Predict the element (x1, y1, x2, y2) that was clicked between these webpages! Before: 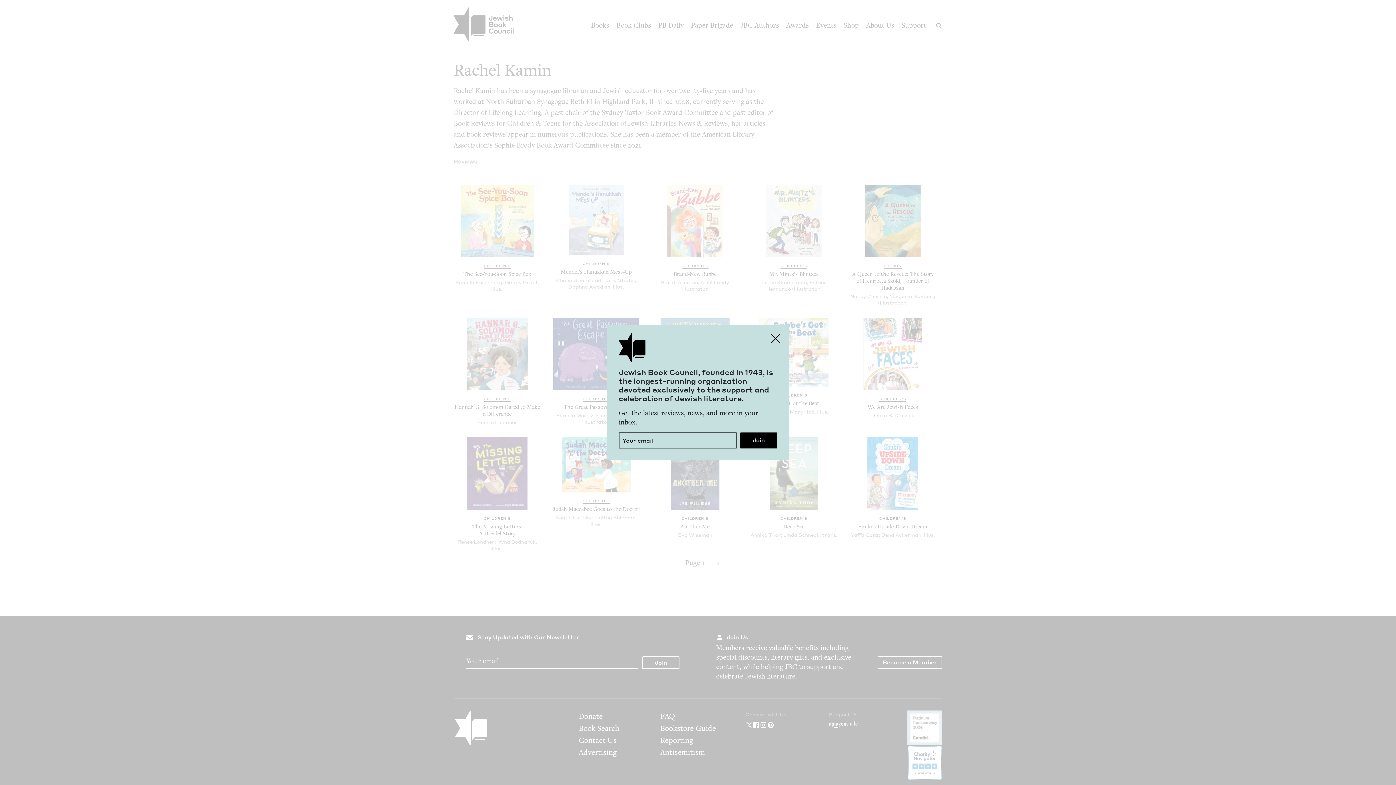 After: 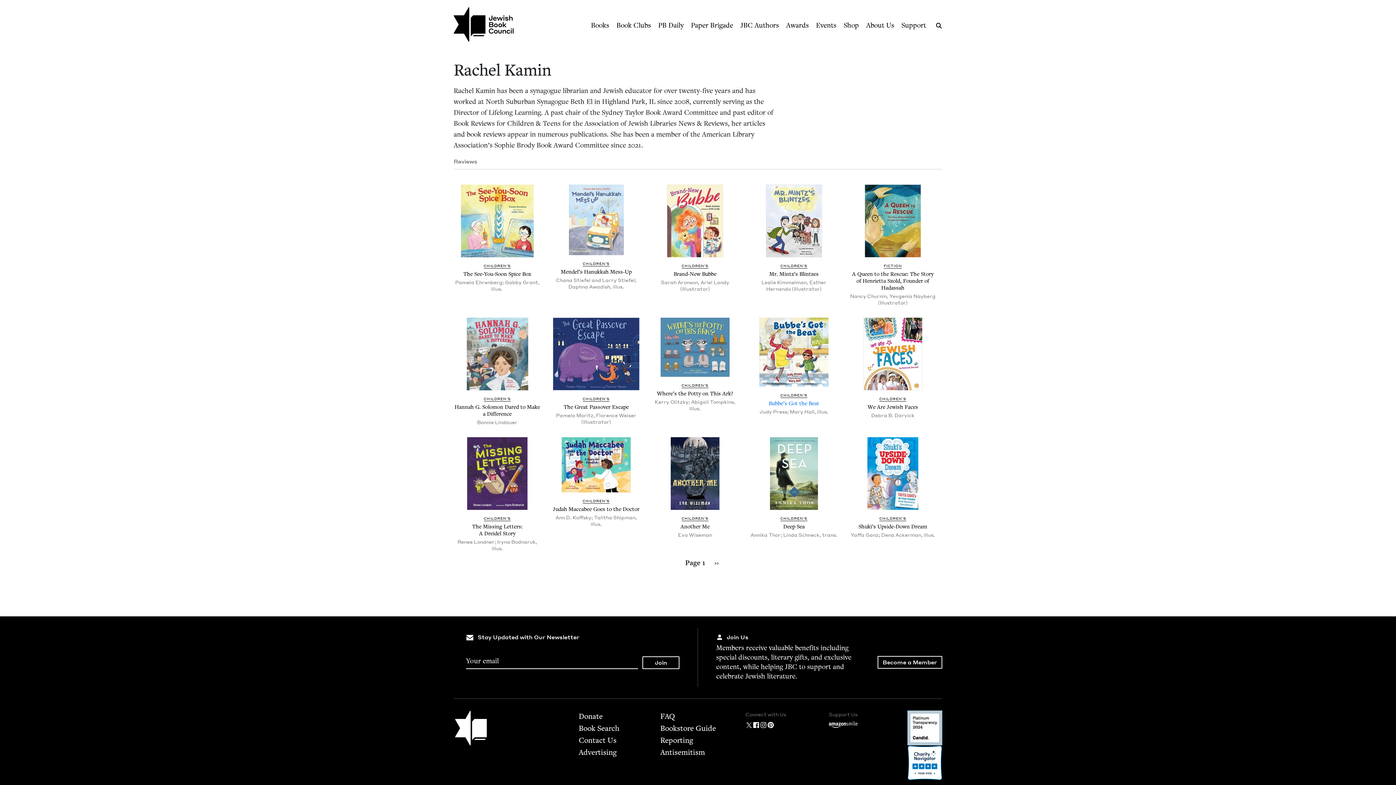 Action: bbox: (767, 329, 784, 347) label: Close